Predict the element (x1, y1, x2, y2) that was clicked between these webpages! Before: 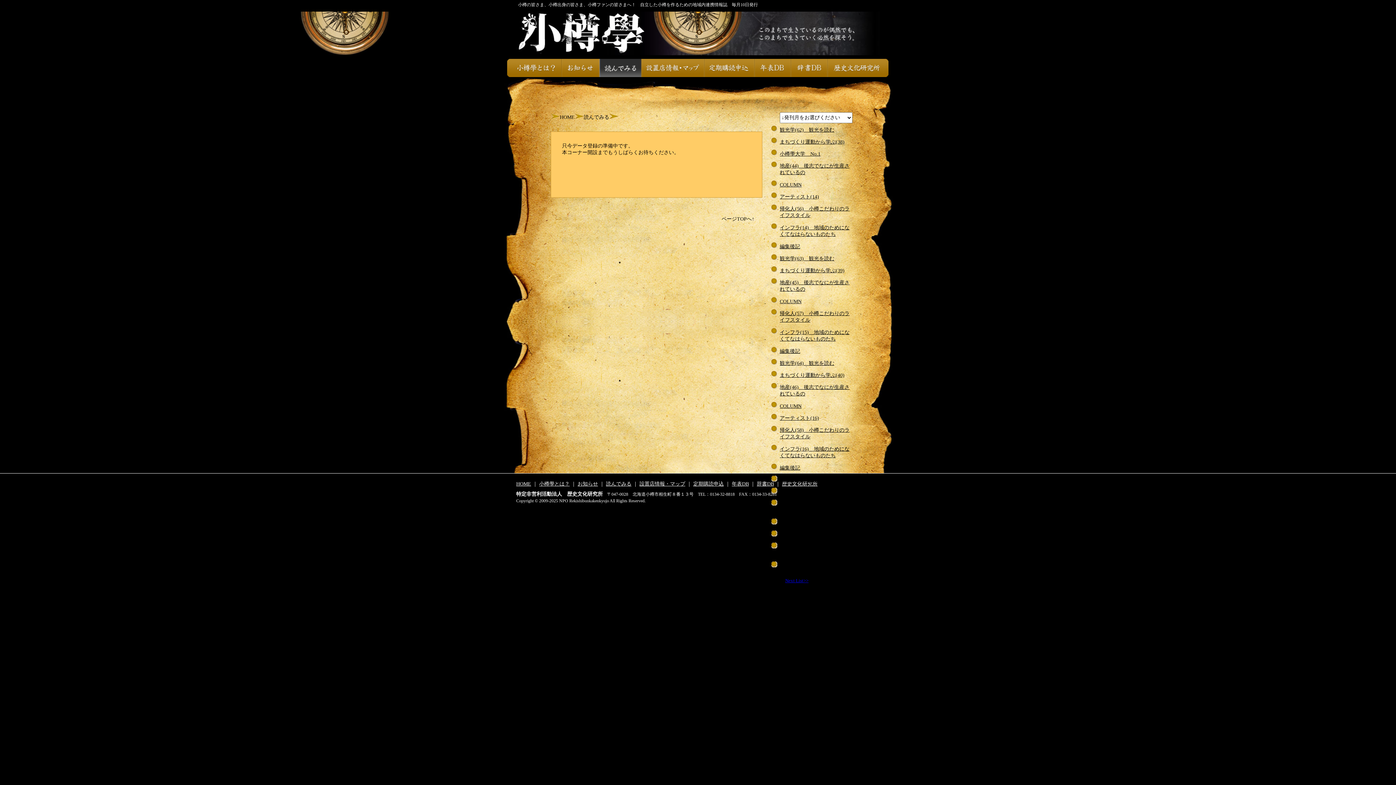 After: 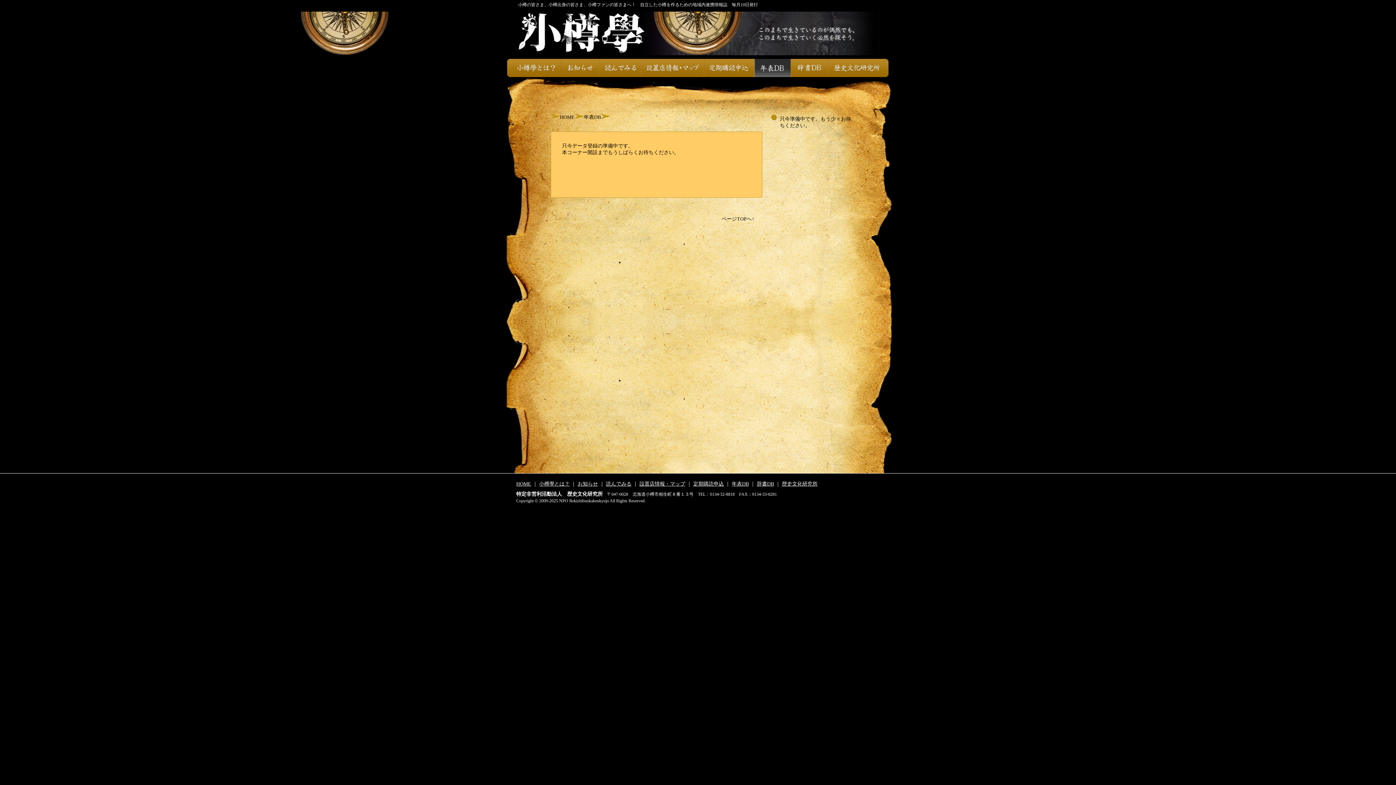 Action: label: 年表DB bbox: (732, 481, 749, 486)